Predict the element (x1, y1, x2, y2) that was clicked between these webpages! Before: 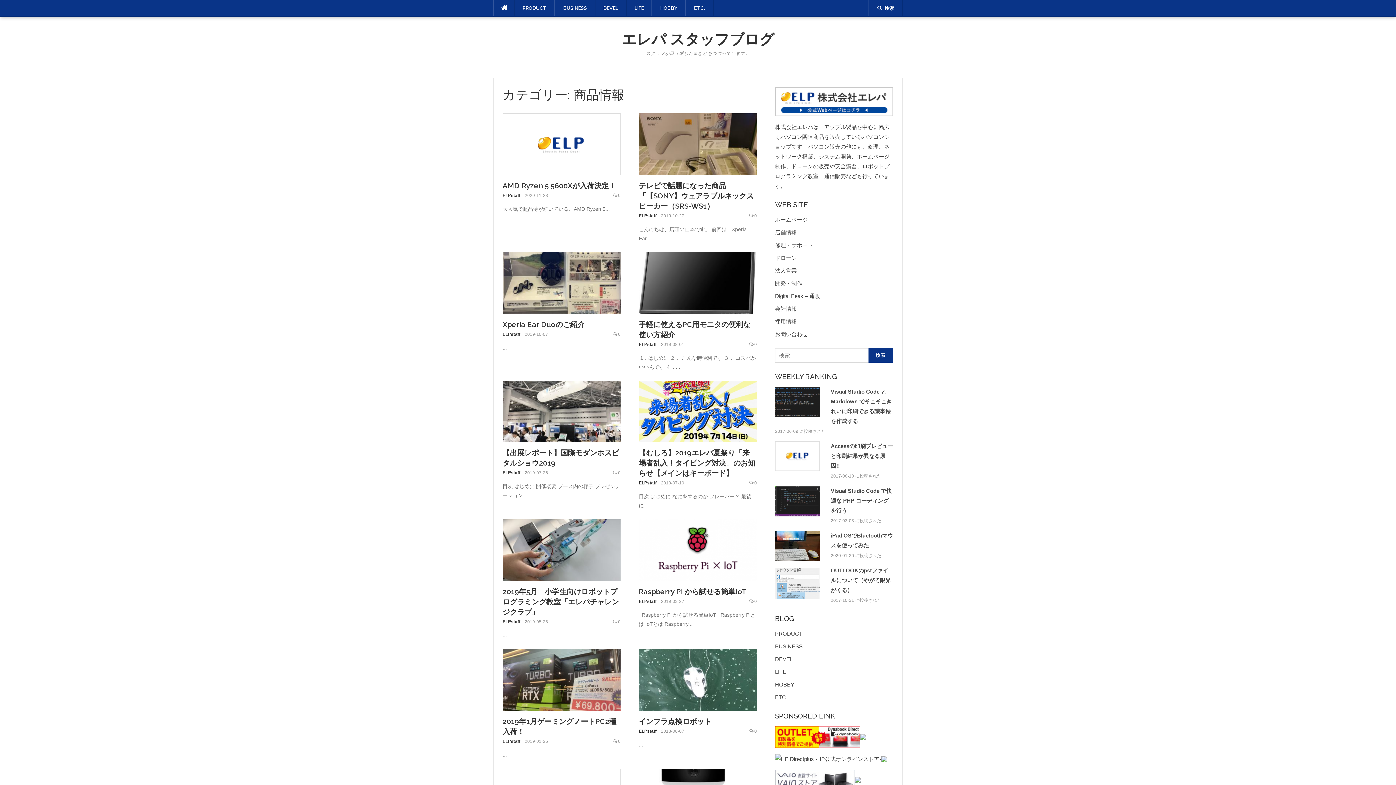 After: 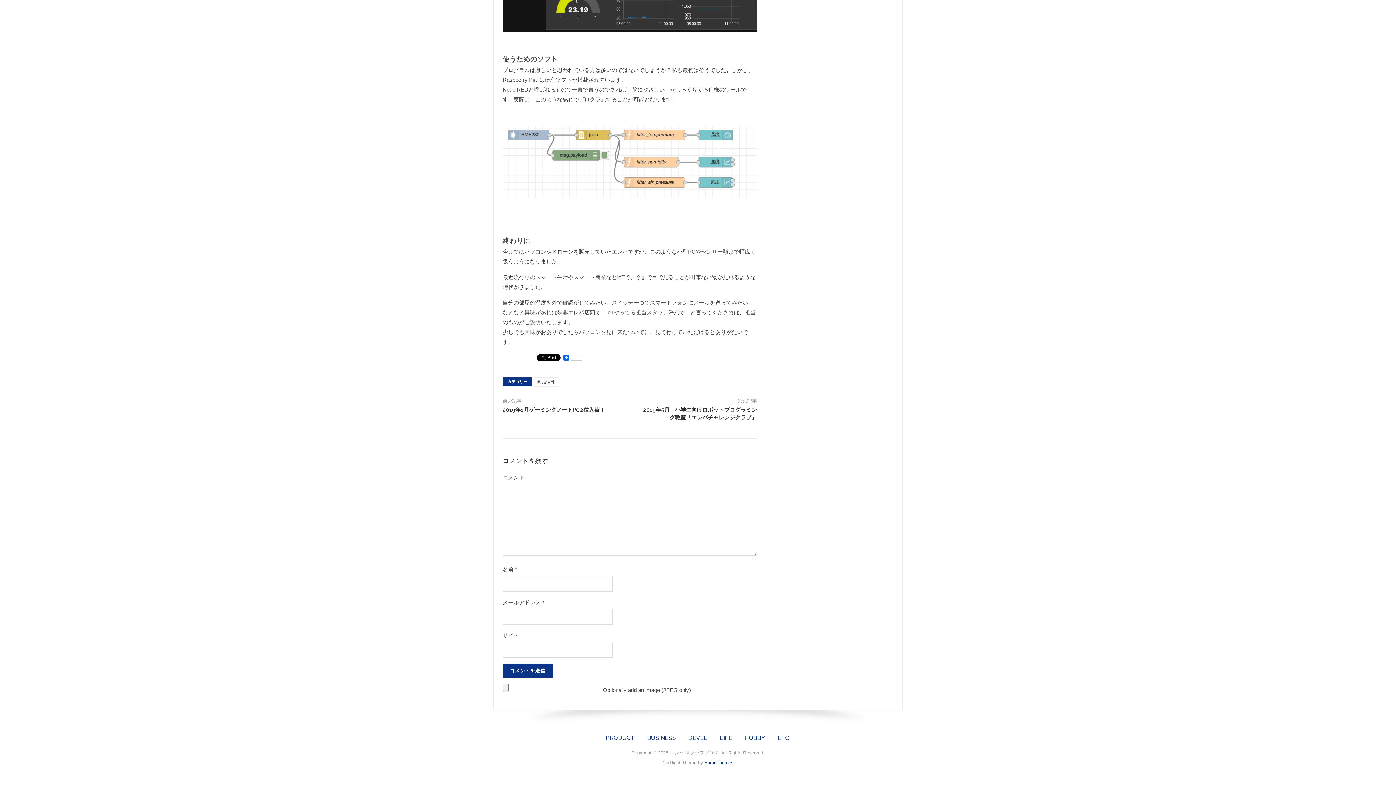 Action: bbox: (754, 599, 757, 604) label: 0